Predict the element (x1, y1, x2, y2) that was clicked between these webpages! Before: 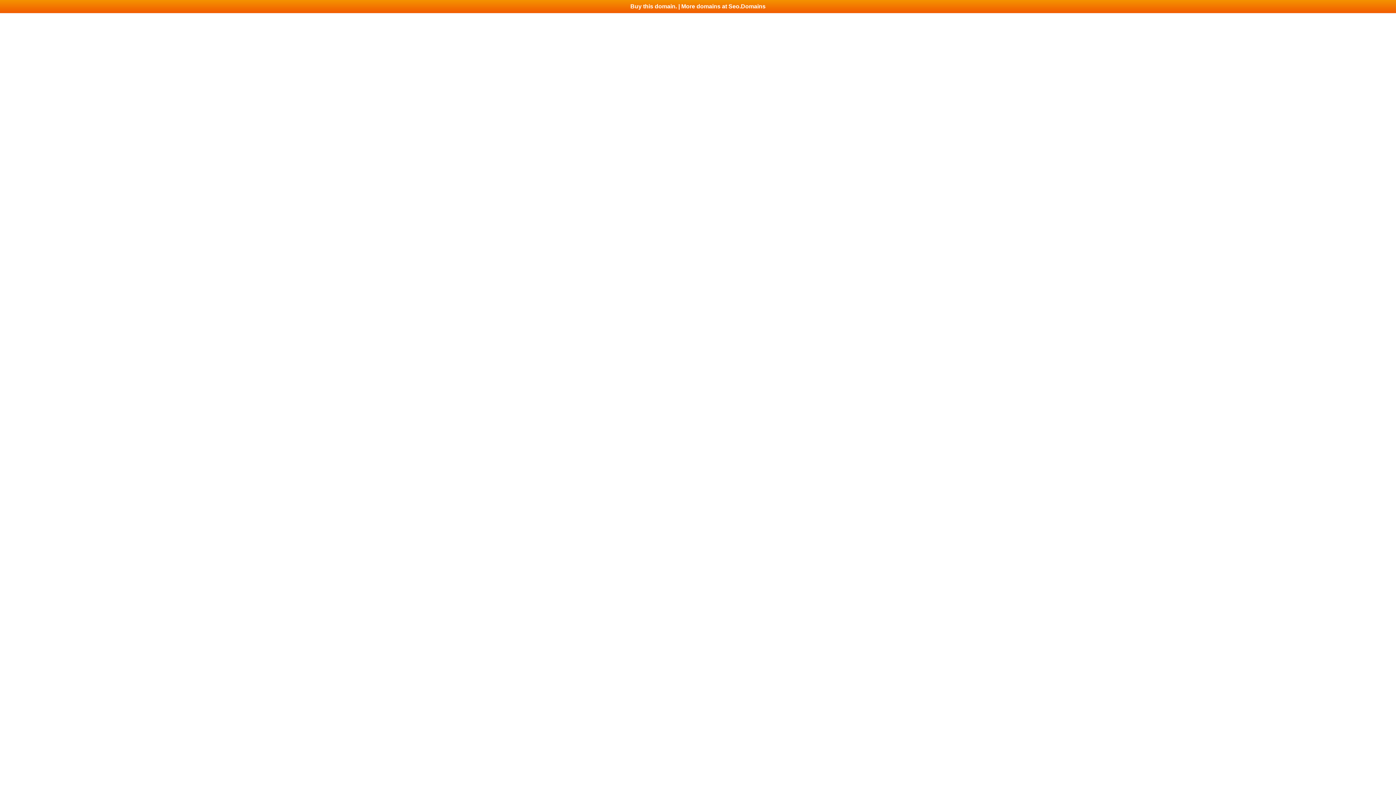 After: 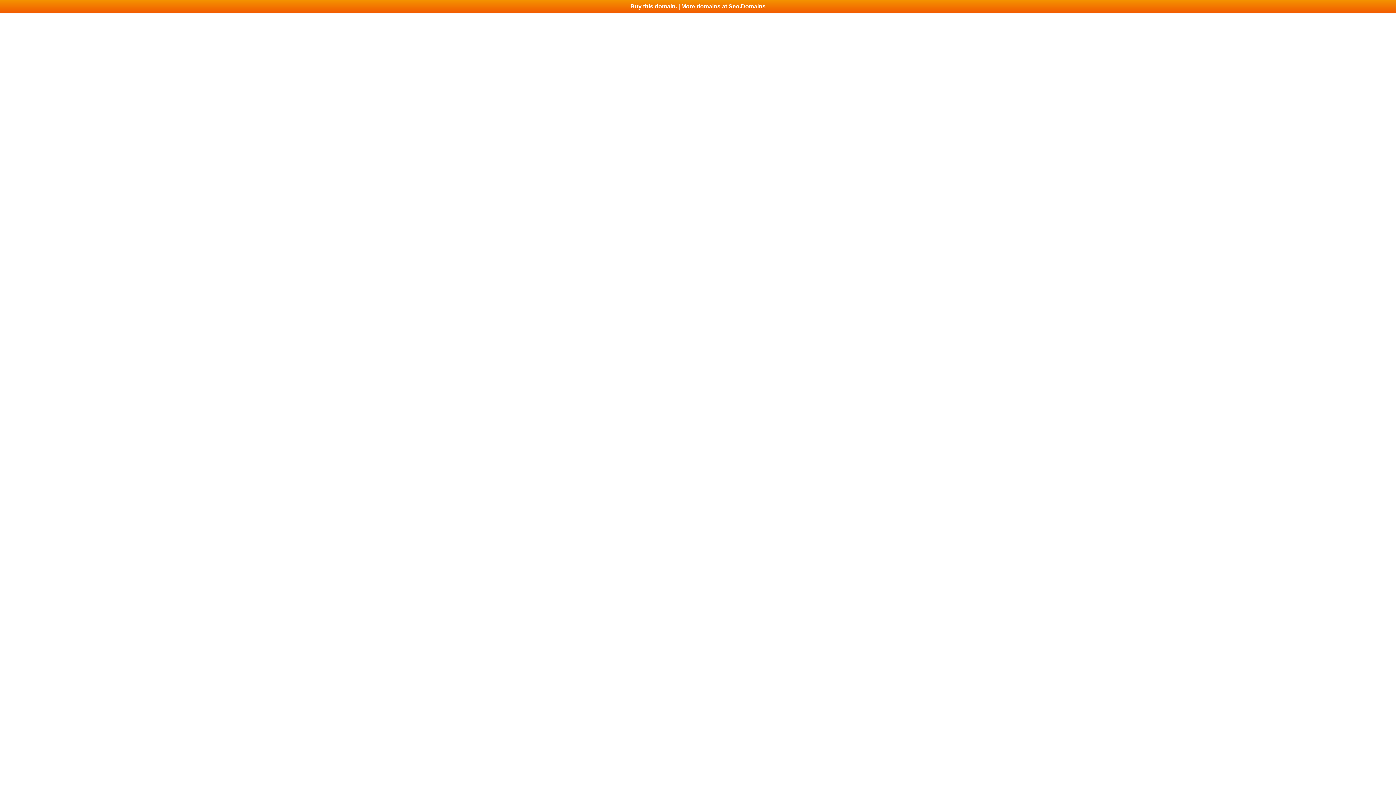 Action: bbox: (0, 0, 1396, 13) label: Buy this domain. | More domains at Seo.Domains